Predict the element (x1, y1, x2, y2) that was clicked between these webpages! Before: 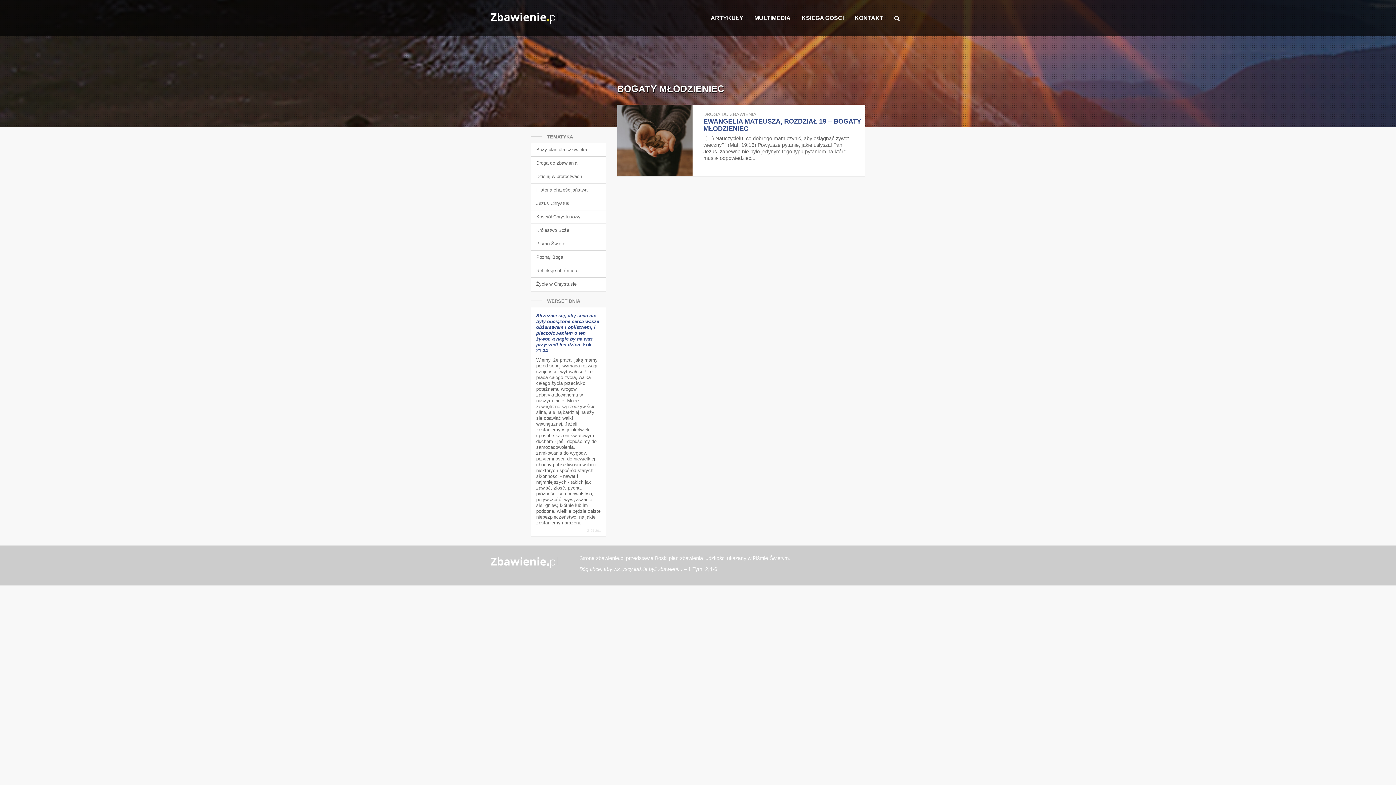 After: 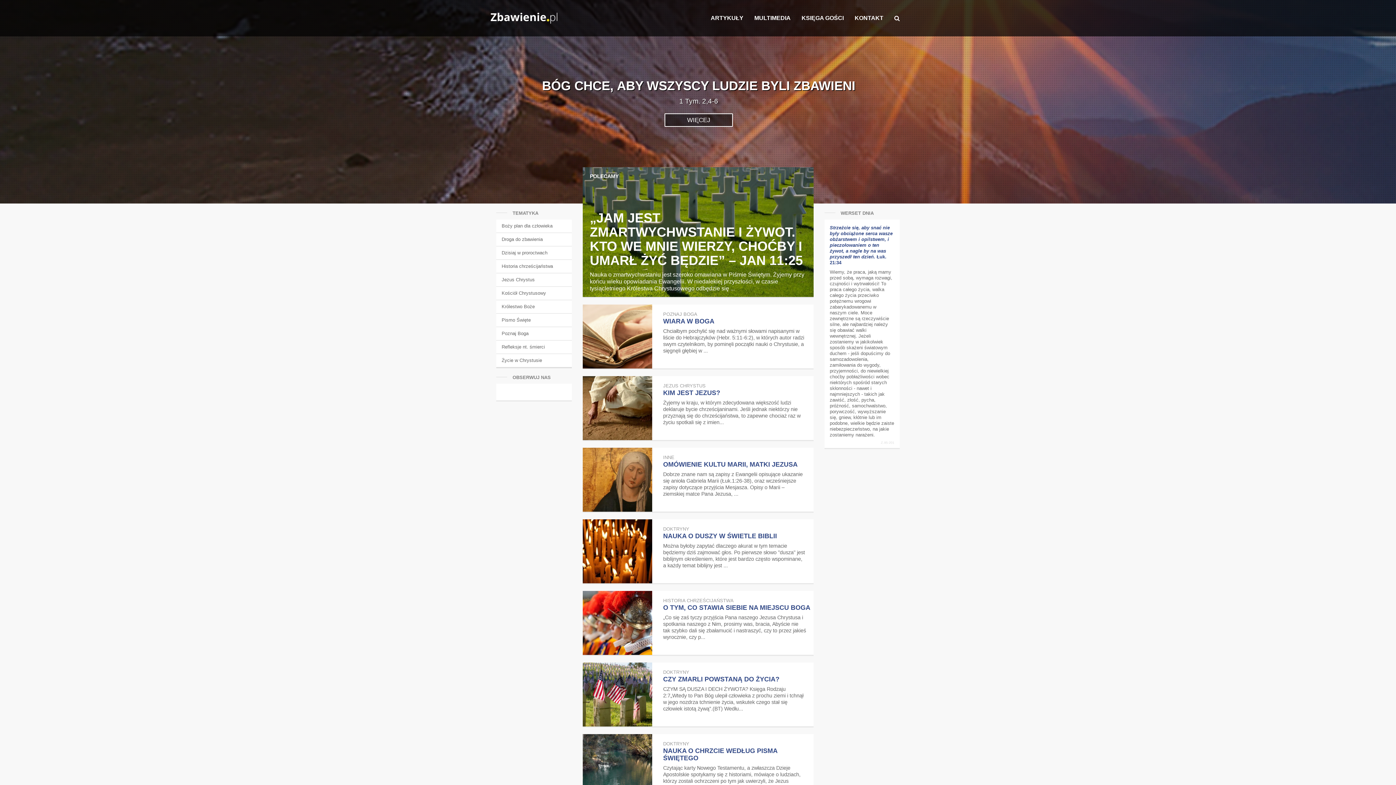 Action: bbox: (490, 5, 557, 23)